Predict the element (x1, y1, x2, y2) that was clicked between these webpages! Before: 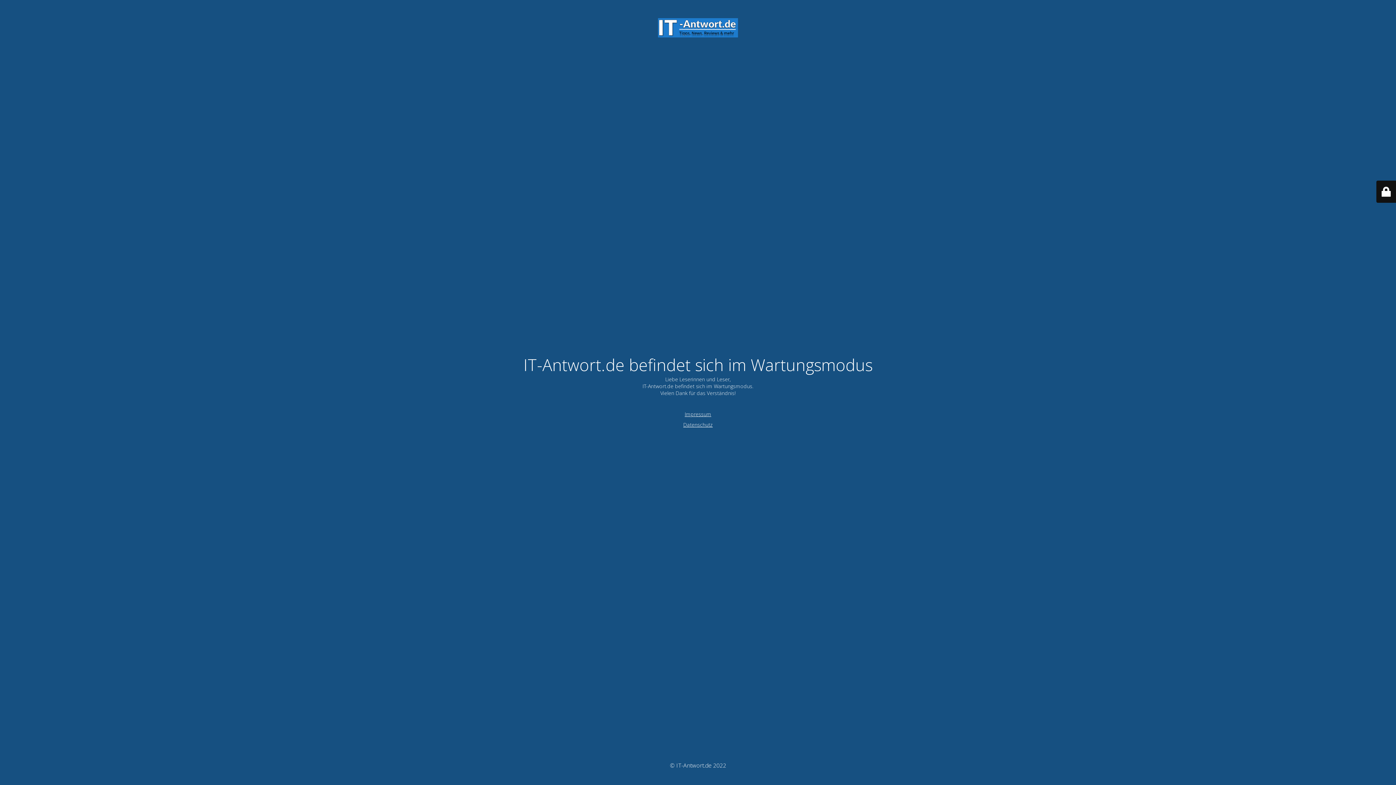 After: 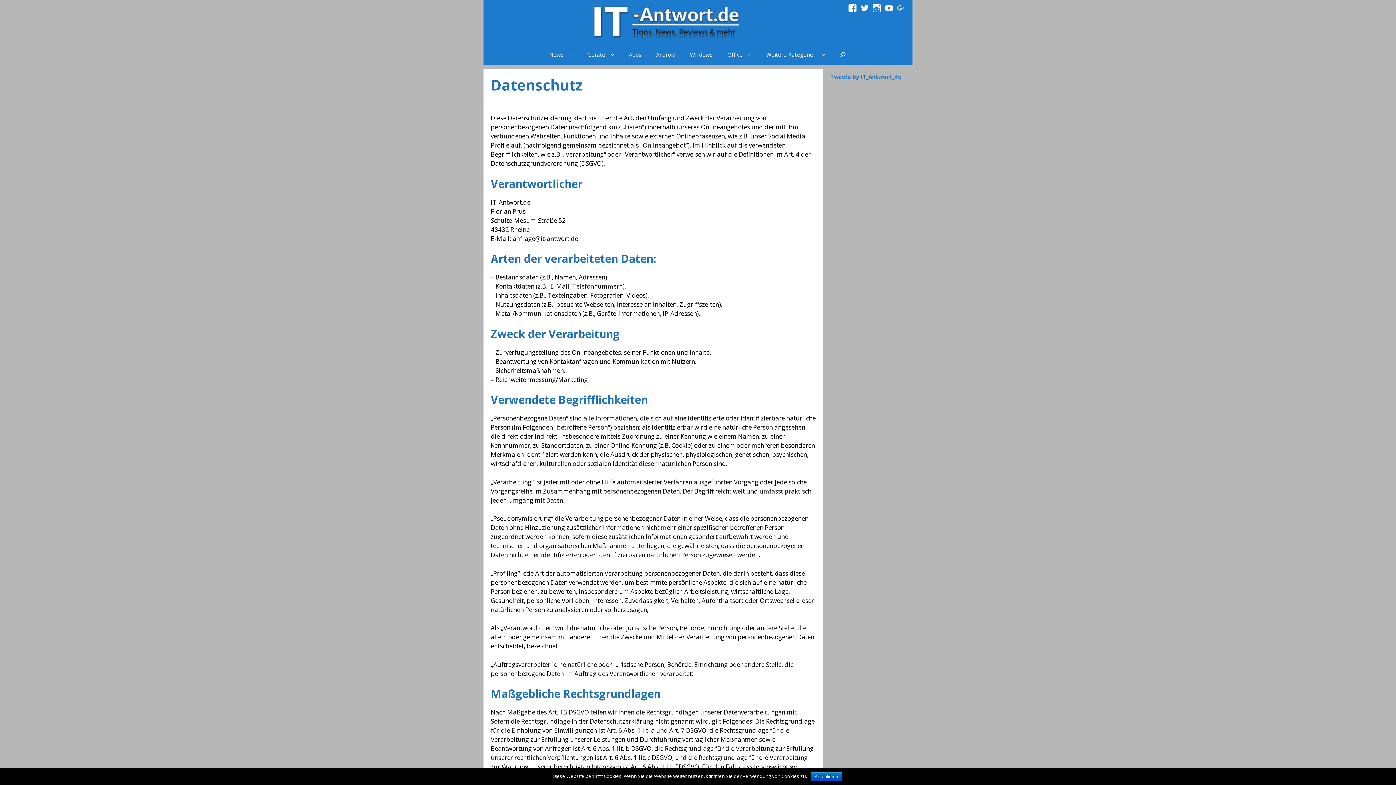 Action: bbox: (683, 421, 712, 428) label: Datenschutz